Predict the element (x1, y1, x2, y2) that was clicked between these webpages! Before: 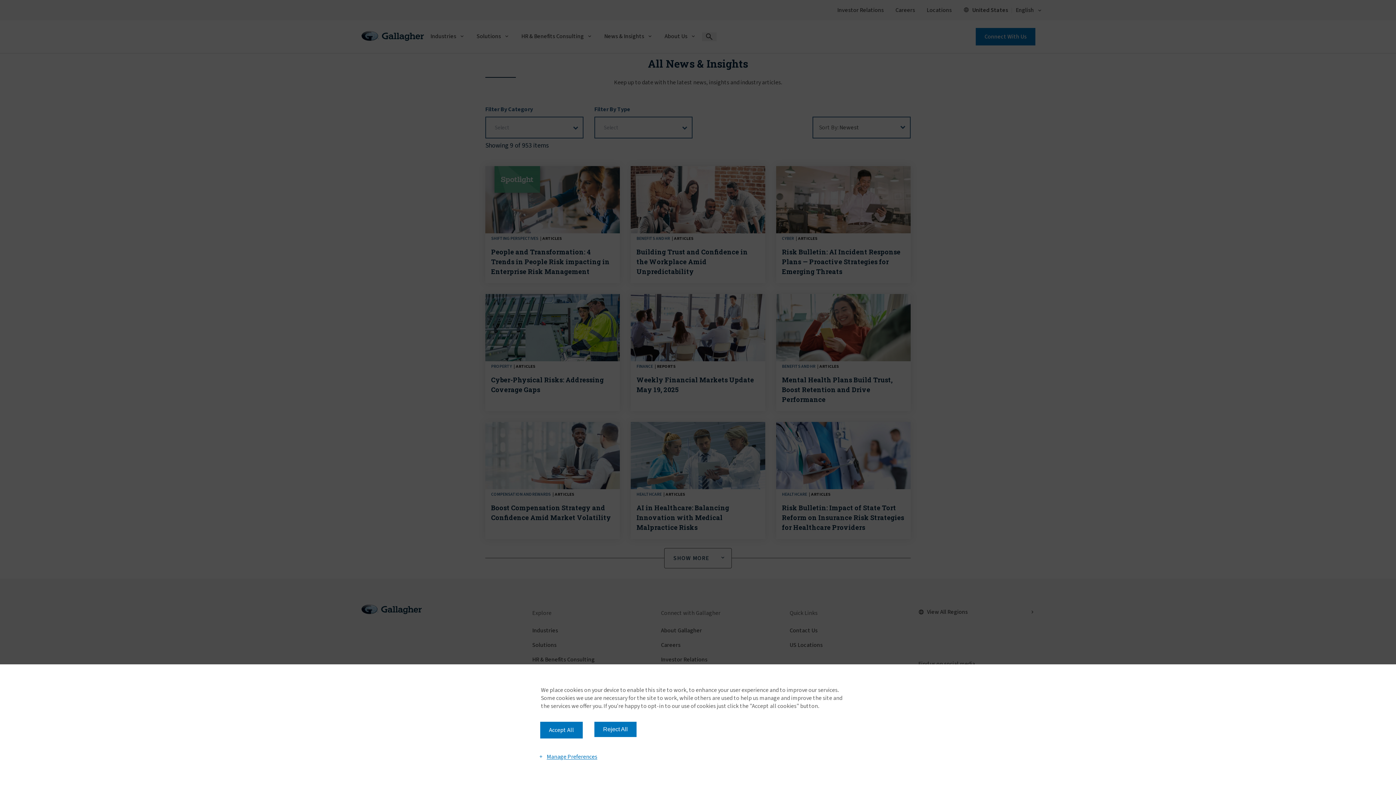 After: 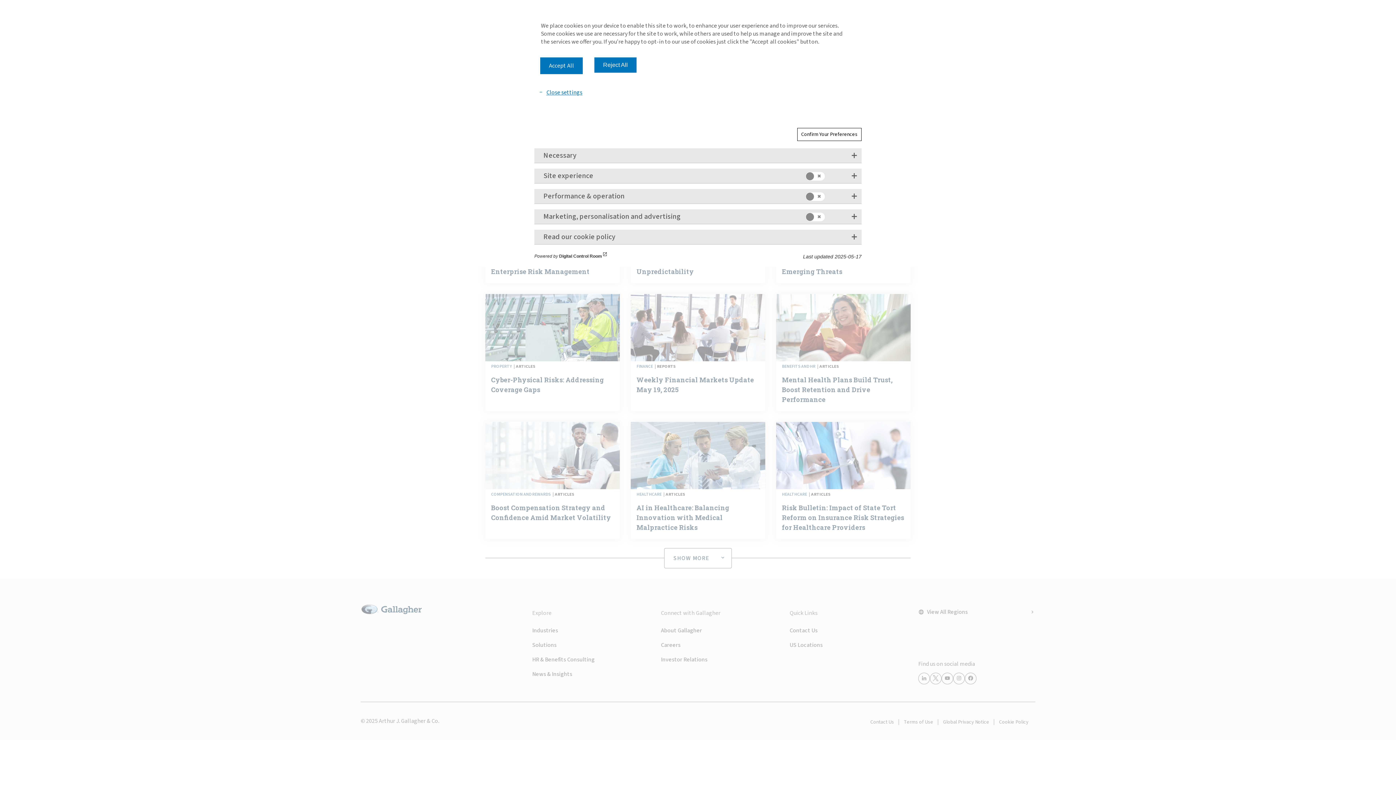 Action: bbox: (534, 750, 601, 763) label: Manage Preferences